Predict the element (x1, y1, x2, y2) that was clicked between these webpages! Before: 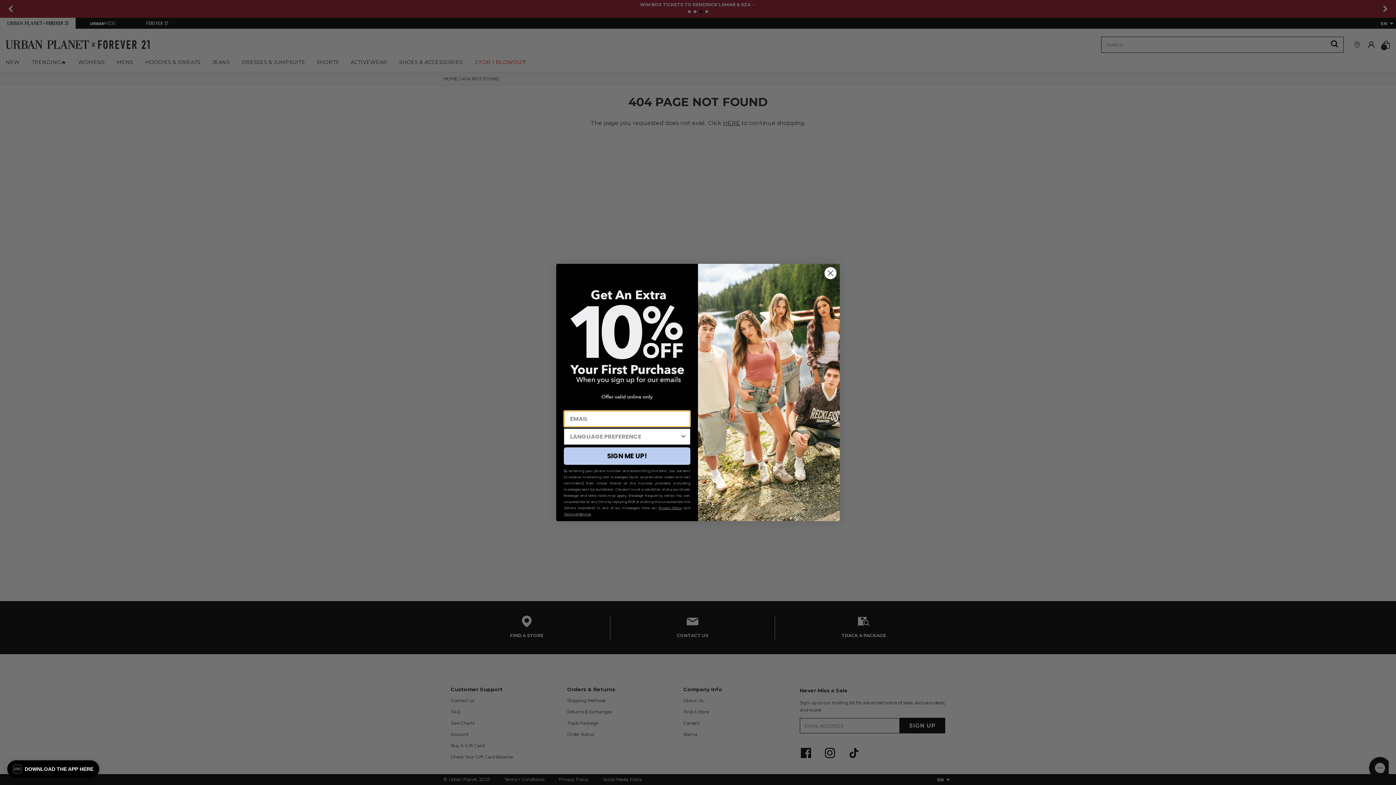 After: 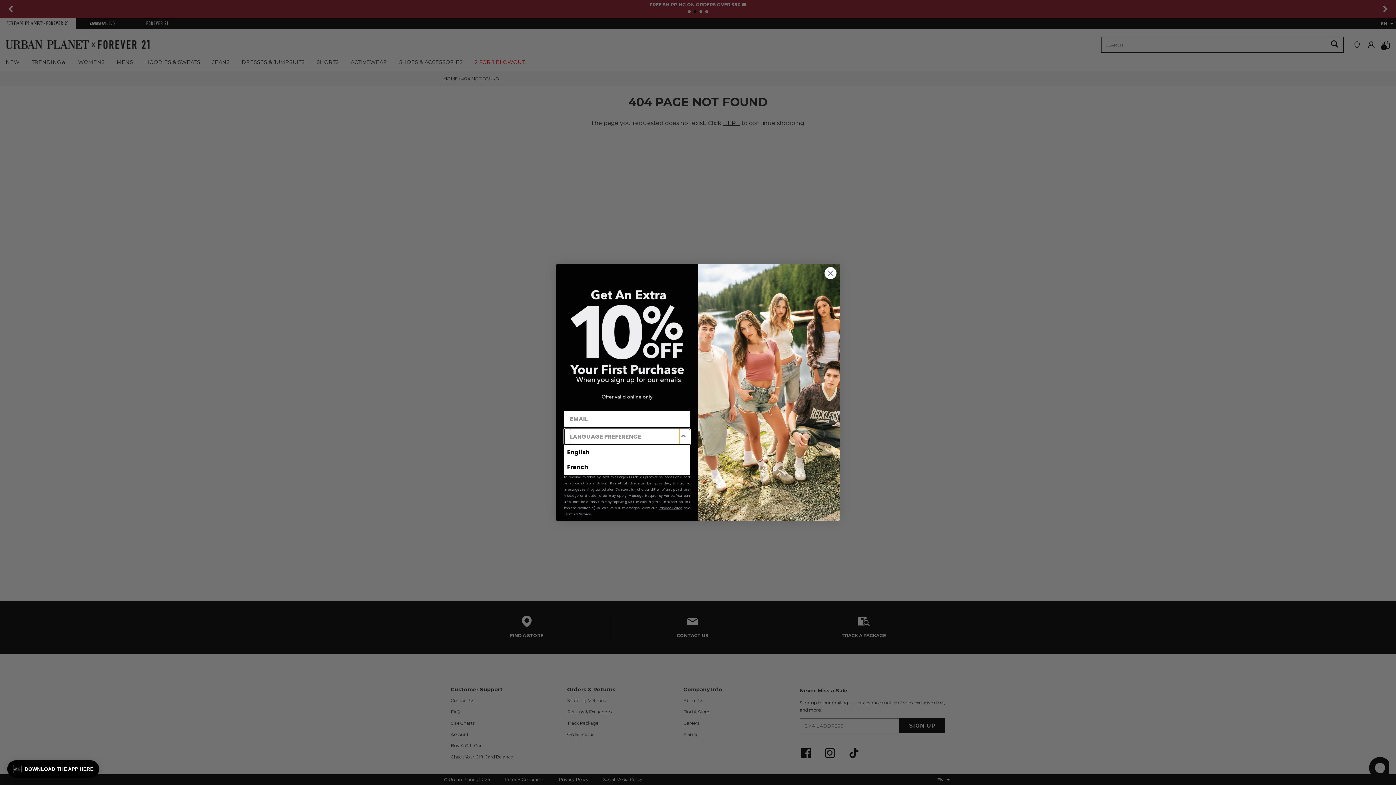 Action: label: Show Options bbox: (680, 429, 687, 444)